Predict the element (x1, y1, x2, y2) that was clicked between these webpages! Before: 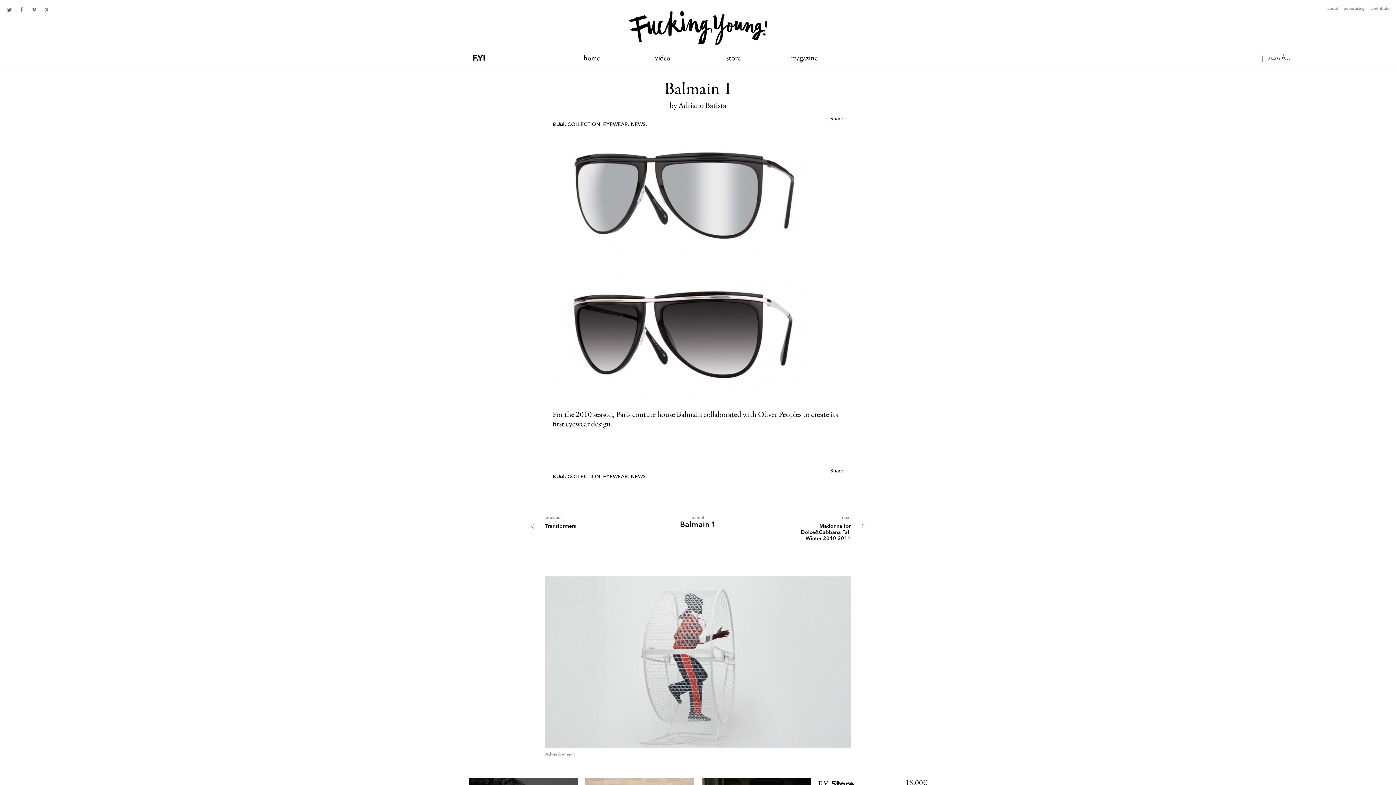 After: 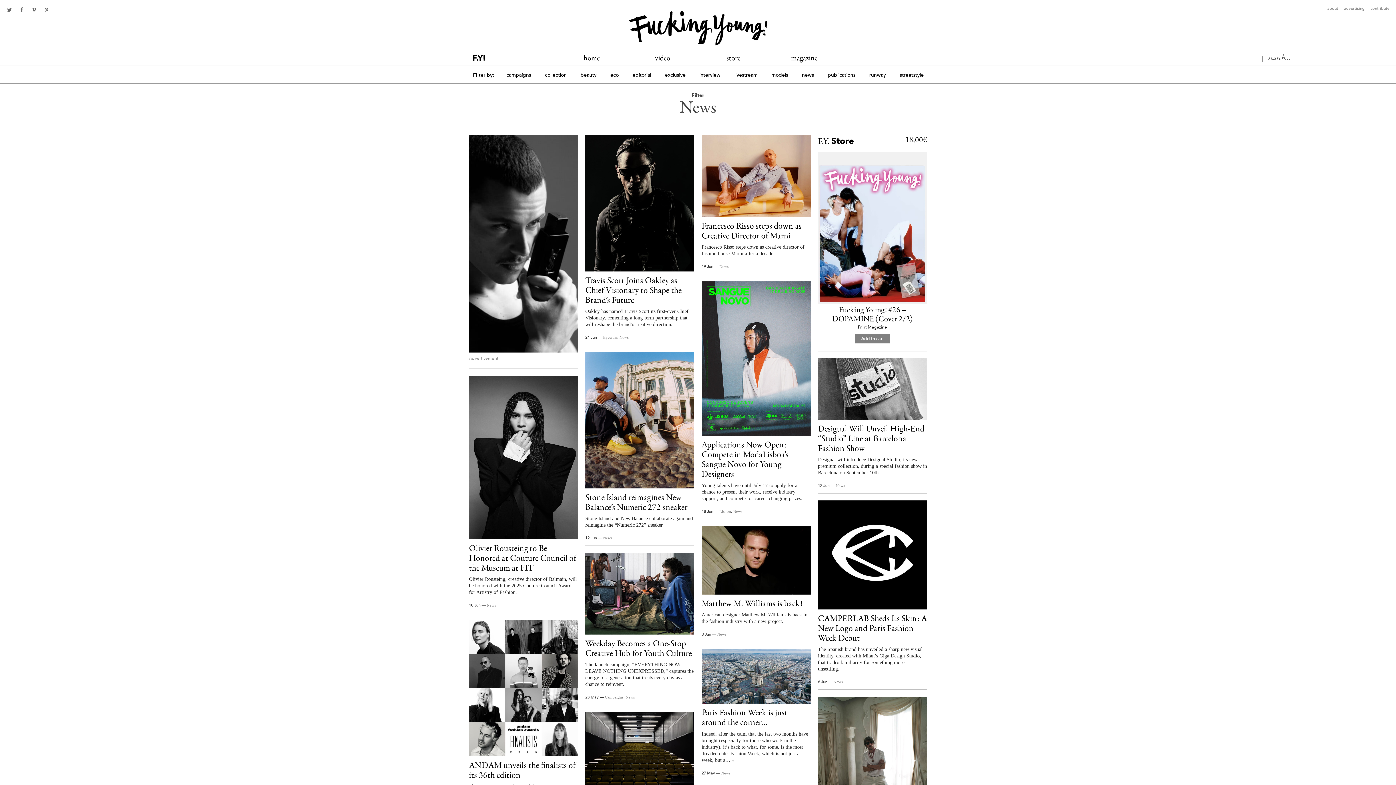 Action: label: NEWS bbox: (630, 122, 645, 127)